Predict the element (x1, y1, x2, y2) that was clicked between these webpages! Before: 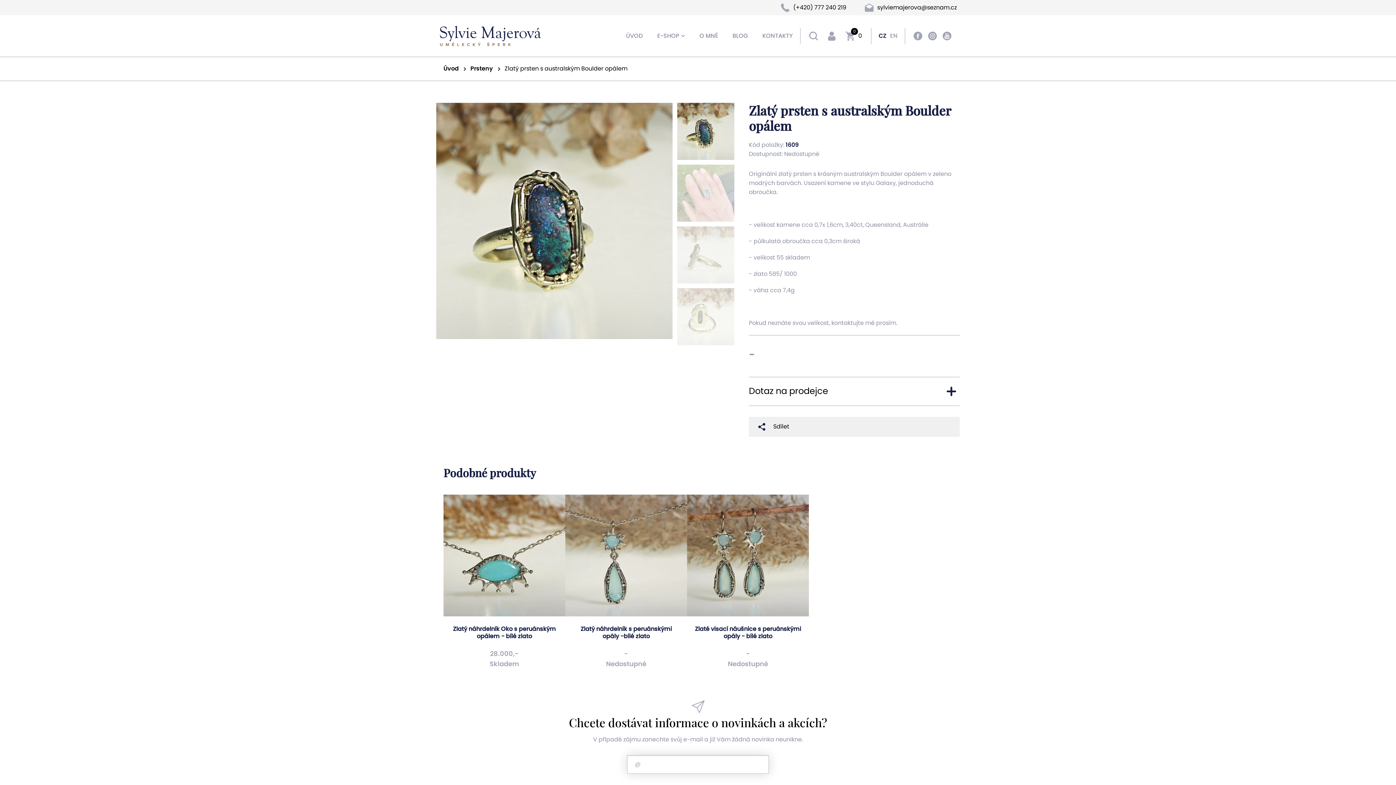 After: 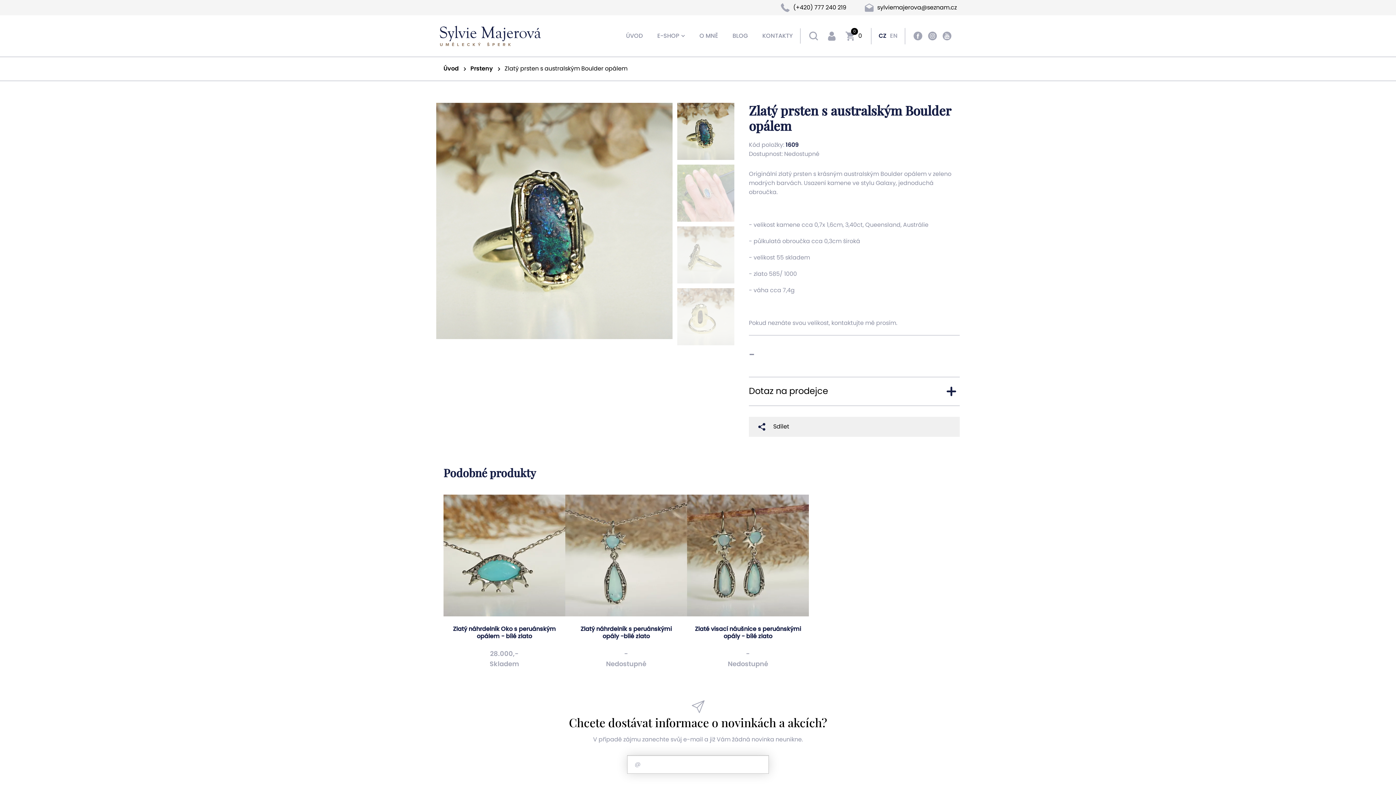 Action: bbox: (758, 422, 789, 431) label: Sdílet